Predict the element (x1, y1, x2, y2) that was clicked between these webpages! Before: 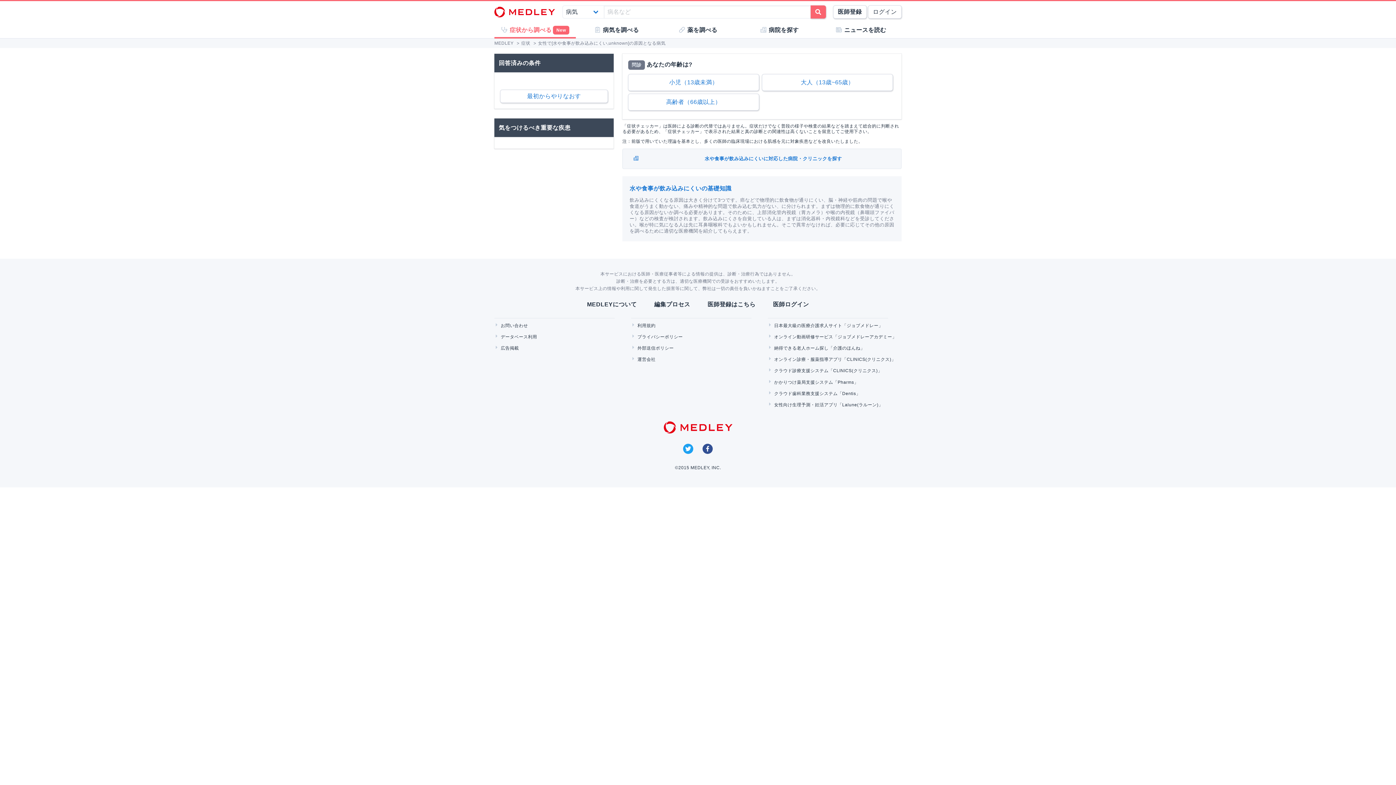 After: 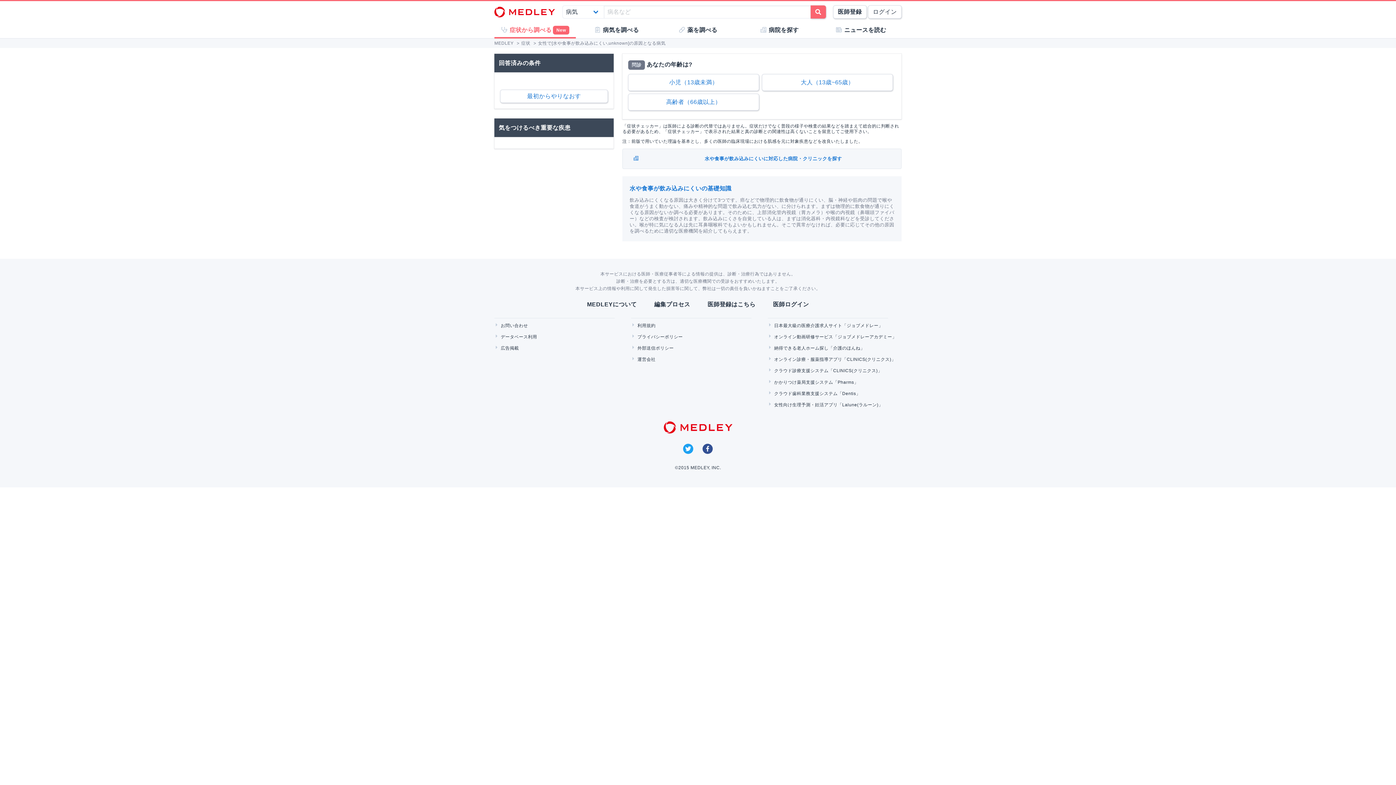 Action: bbox: (768, 321, 883, 329) label: 日本最大級の医療介護求人サイト「ジョブメドレー」